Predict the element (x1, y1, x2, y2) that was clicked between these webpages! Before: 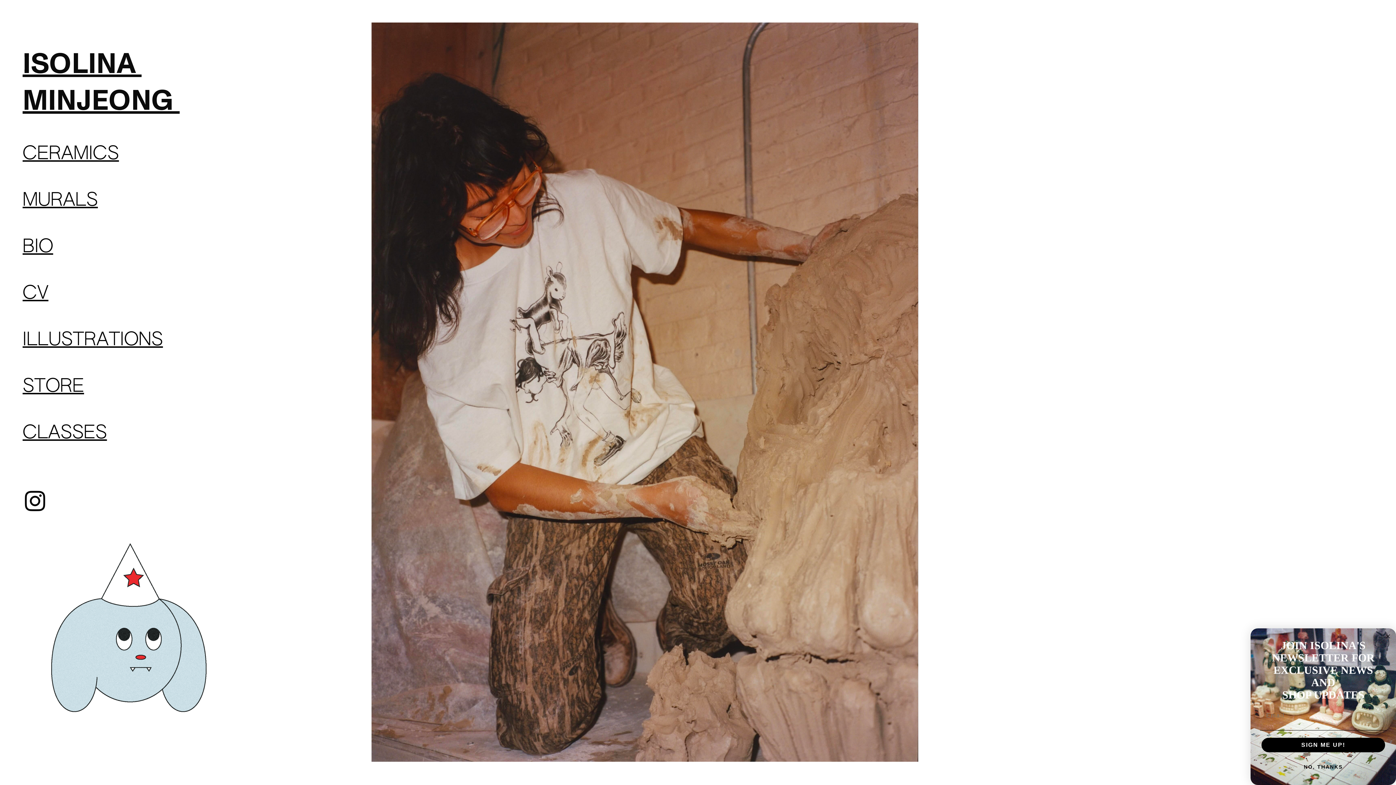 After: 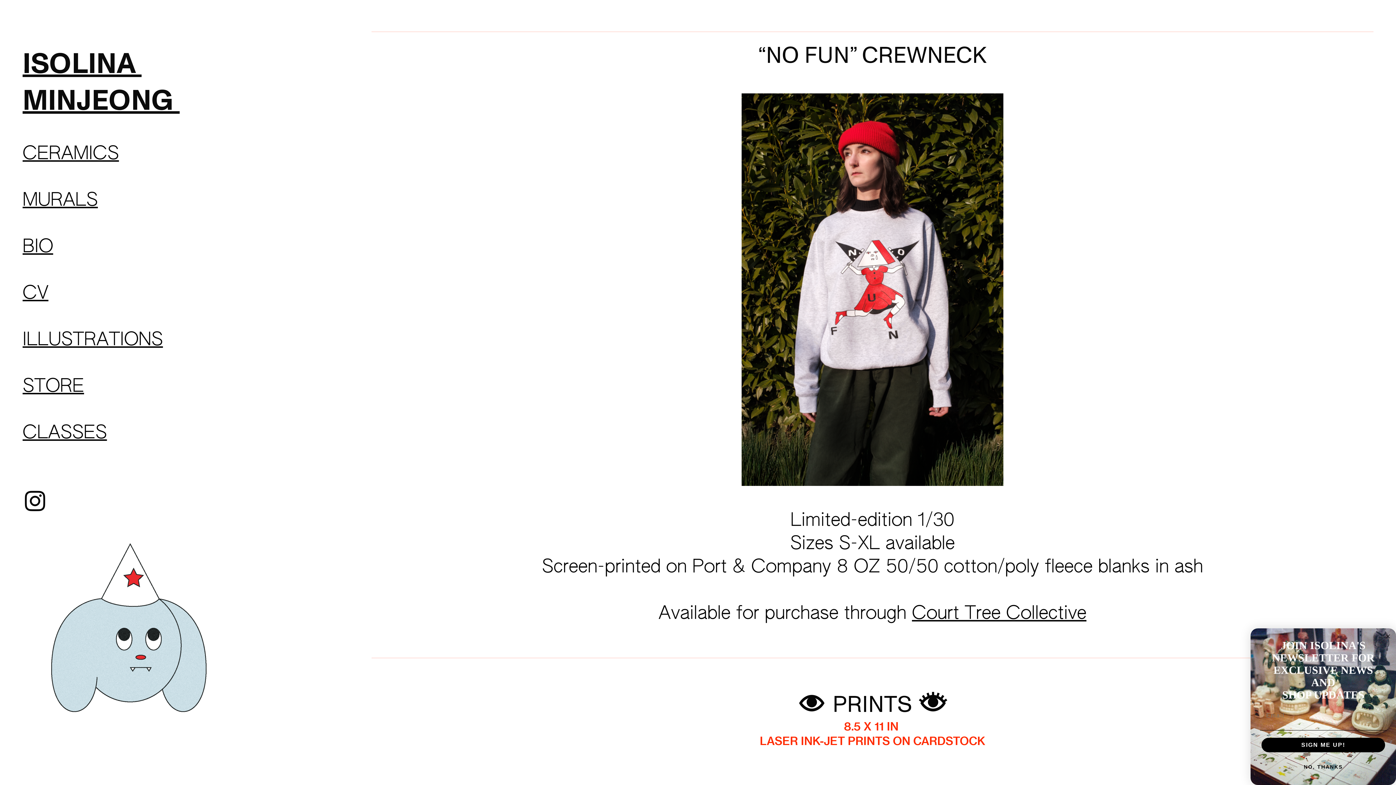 Action: bbox: (22, 377, 84, 396) label: STORE